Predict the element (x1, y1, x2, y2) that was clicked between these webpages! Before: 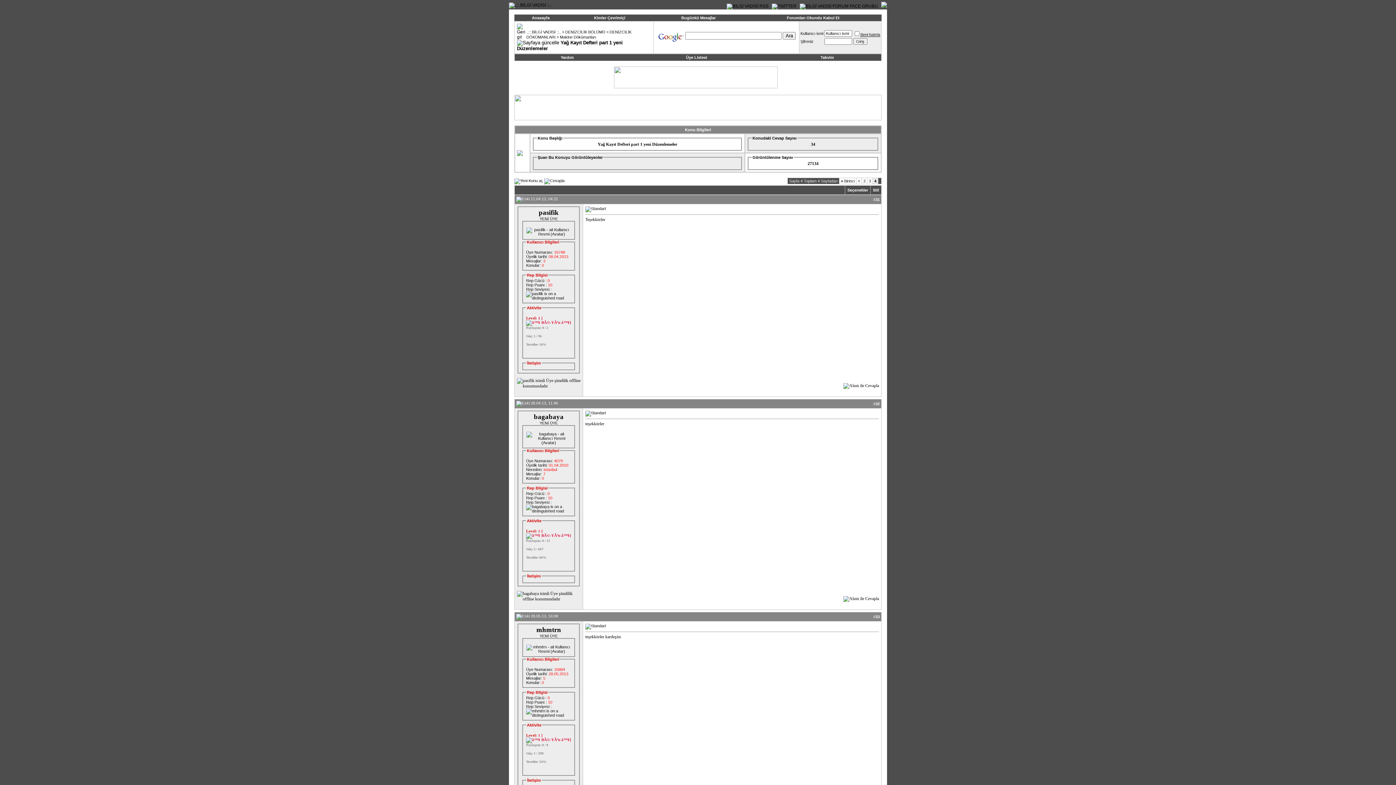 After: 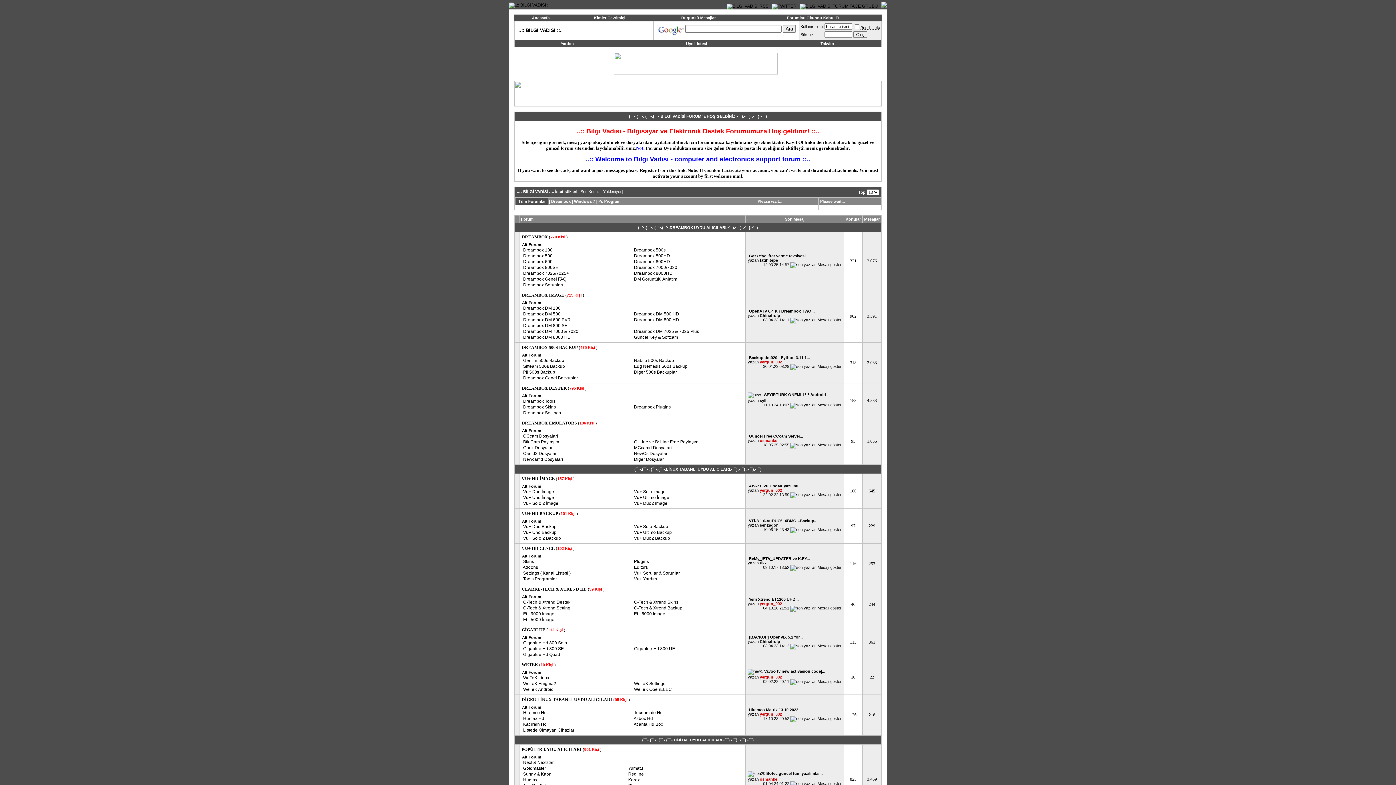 Action: label: Forumları Okundu Kabul Et bbox: (787, 15, 839, 20)